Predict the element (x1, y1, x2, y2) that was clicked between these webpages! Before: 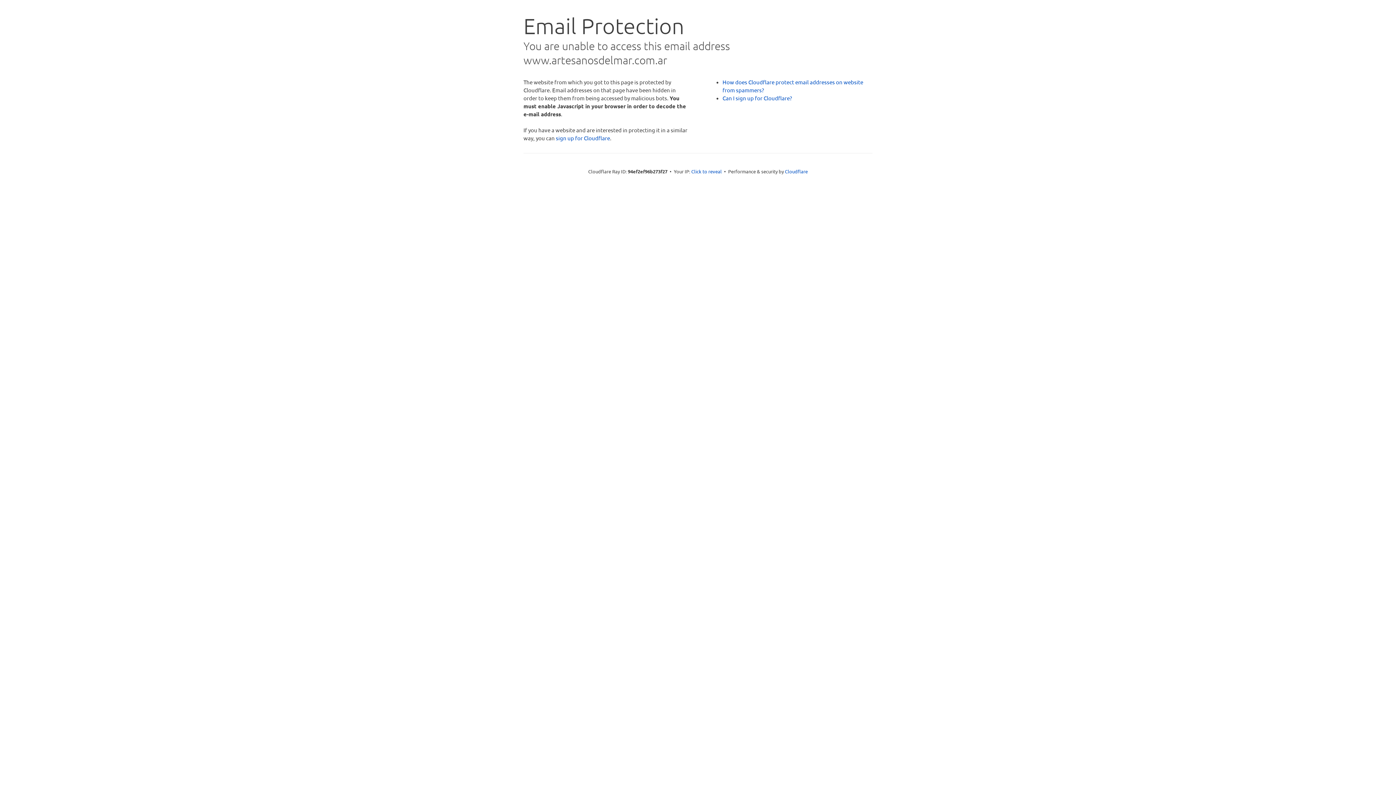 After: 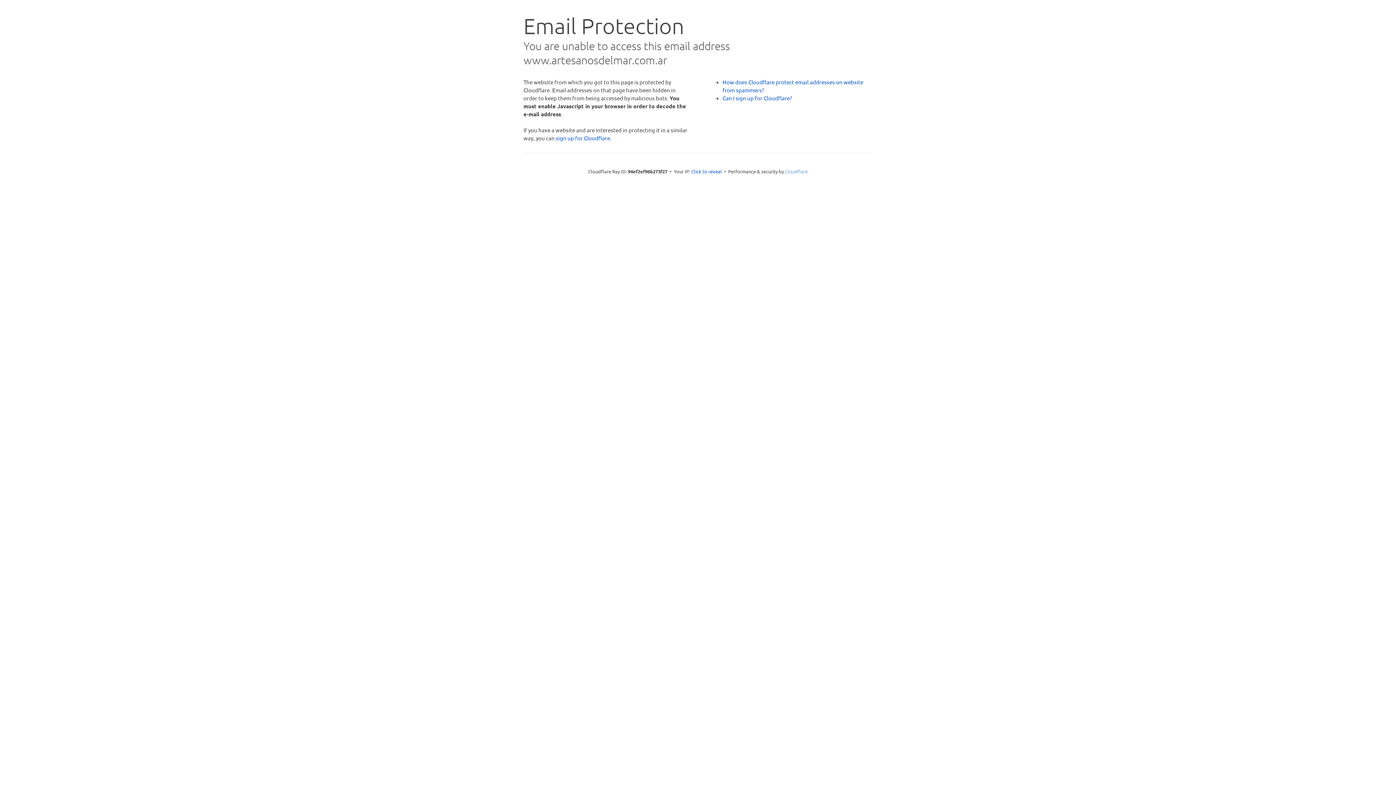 Action: bbox: (785, 168, 808, 174) label: Cloudflare